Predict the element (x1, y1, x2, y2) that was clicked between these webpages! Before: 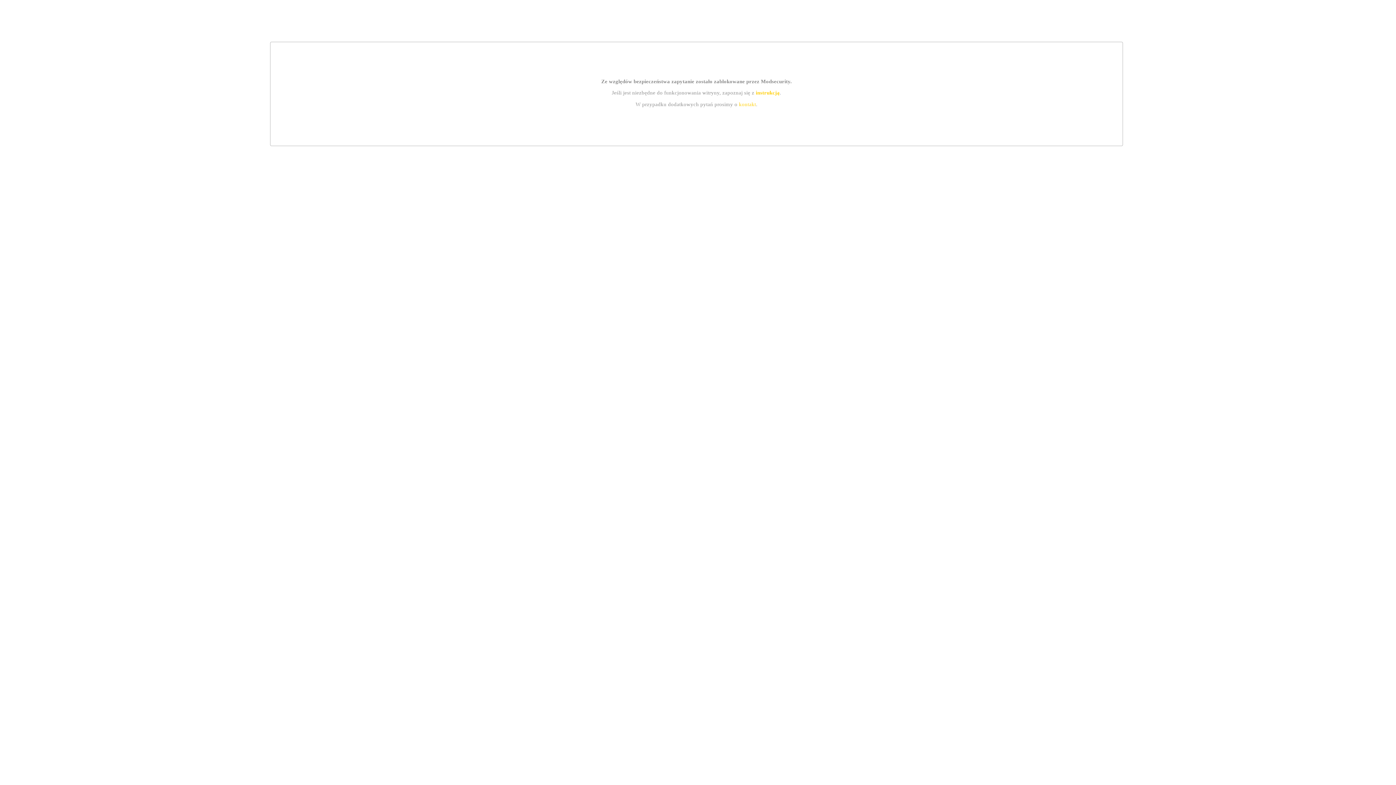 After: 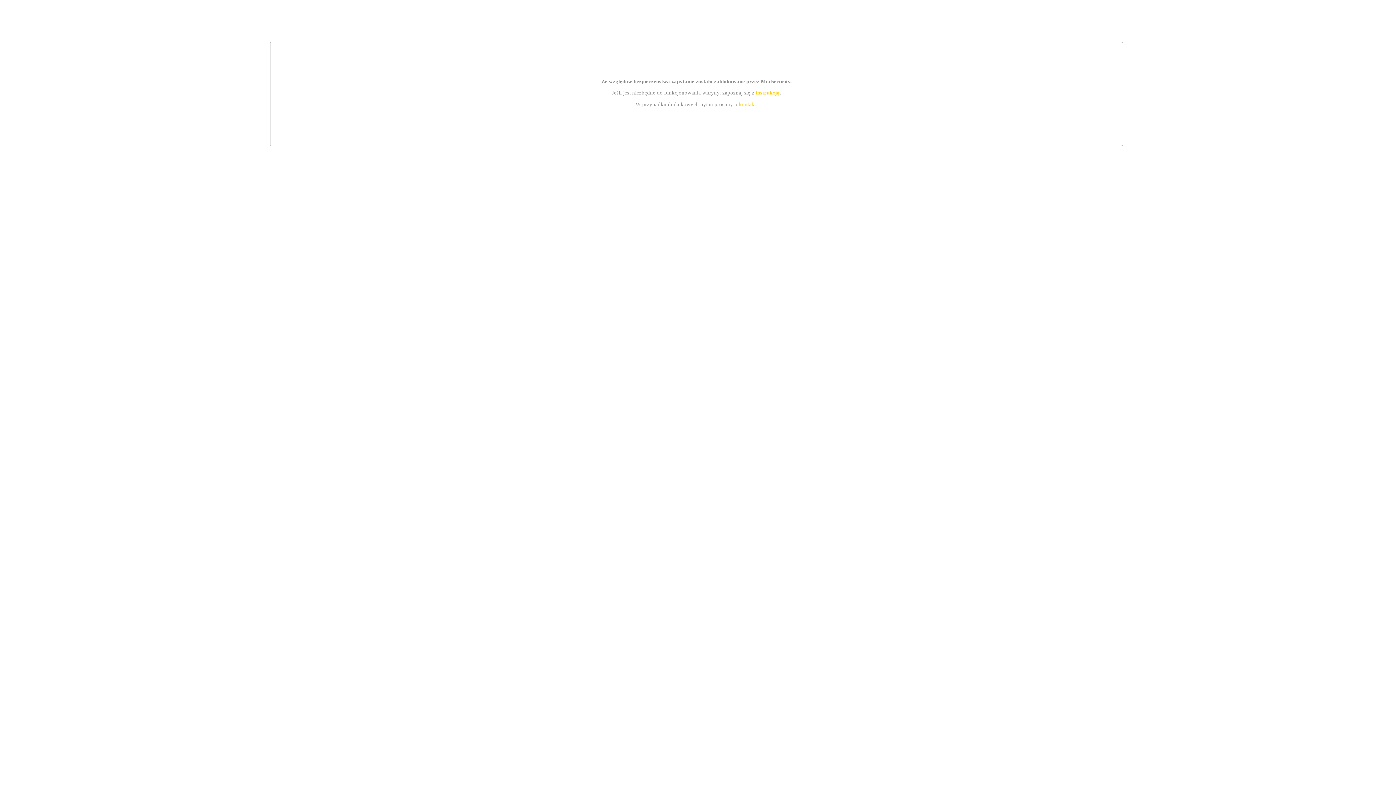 Action: label: kontakt bbox: (739, 101, 756, 107)